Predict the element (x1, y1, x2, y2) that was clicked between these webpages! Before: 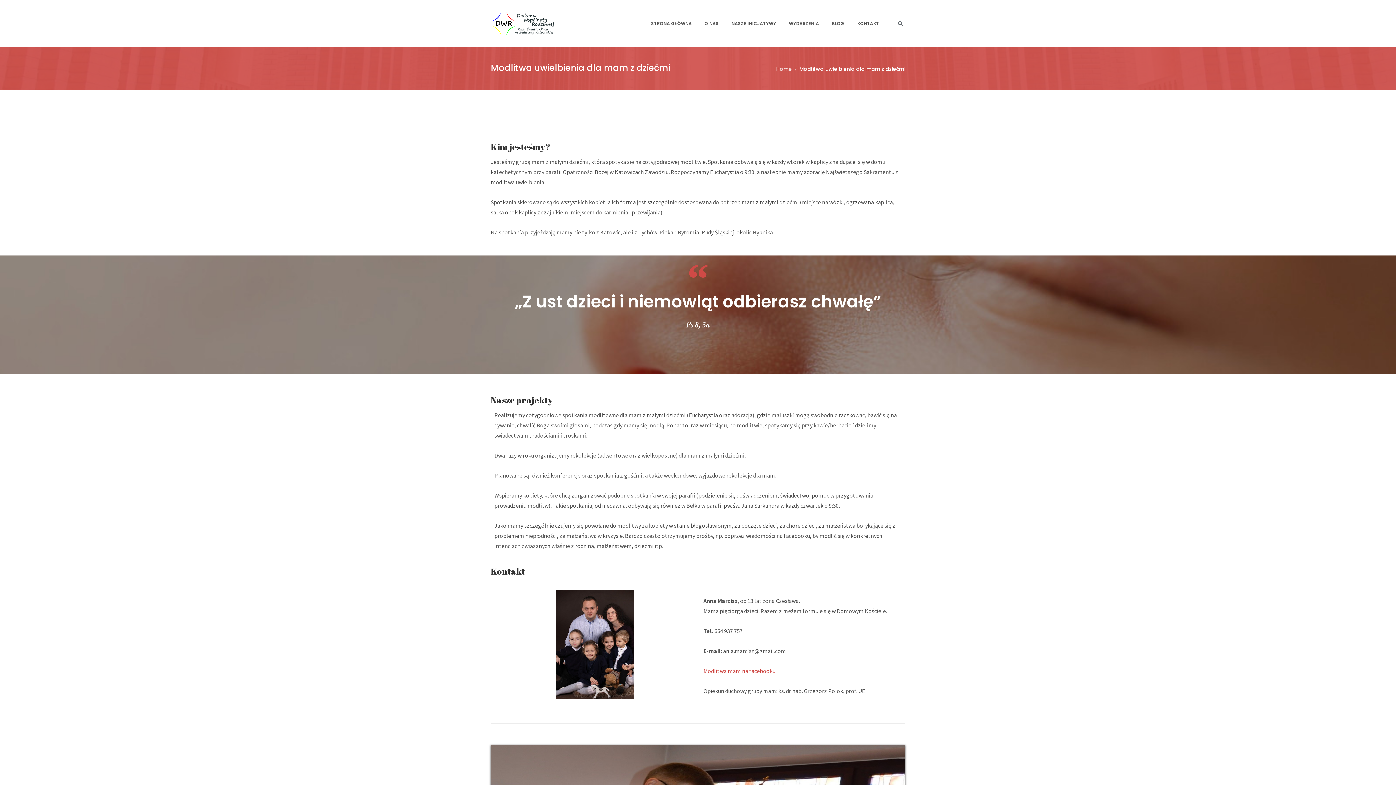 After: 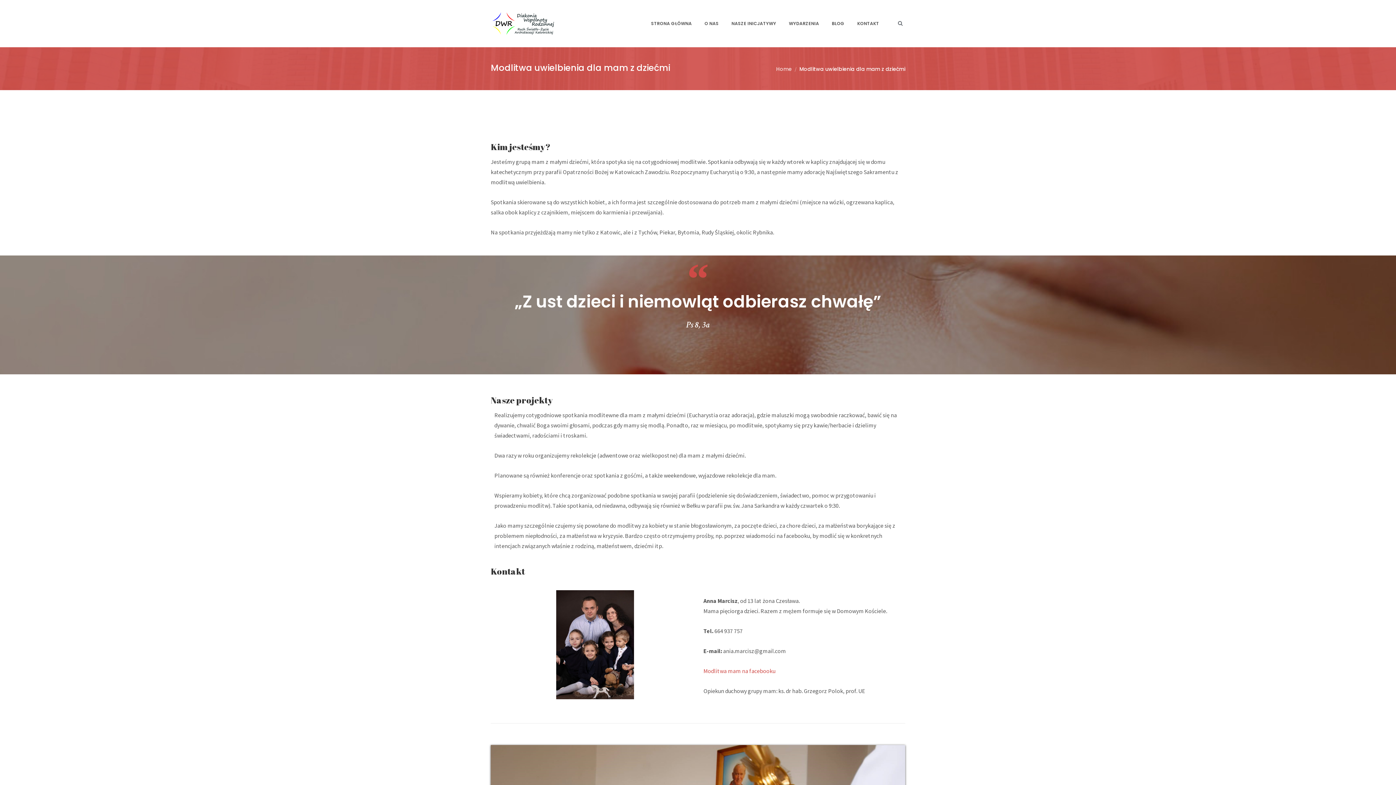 Action: label: Modlitwa uwielbienia dla mam z dziećmi bbox: (799, 65, 905, 72)